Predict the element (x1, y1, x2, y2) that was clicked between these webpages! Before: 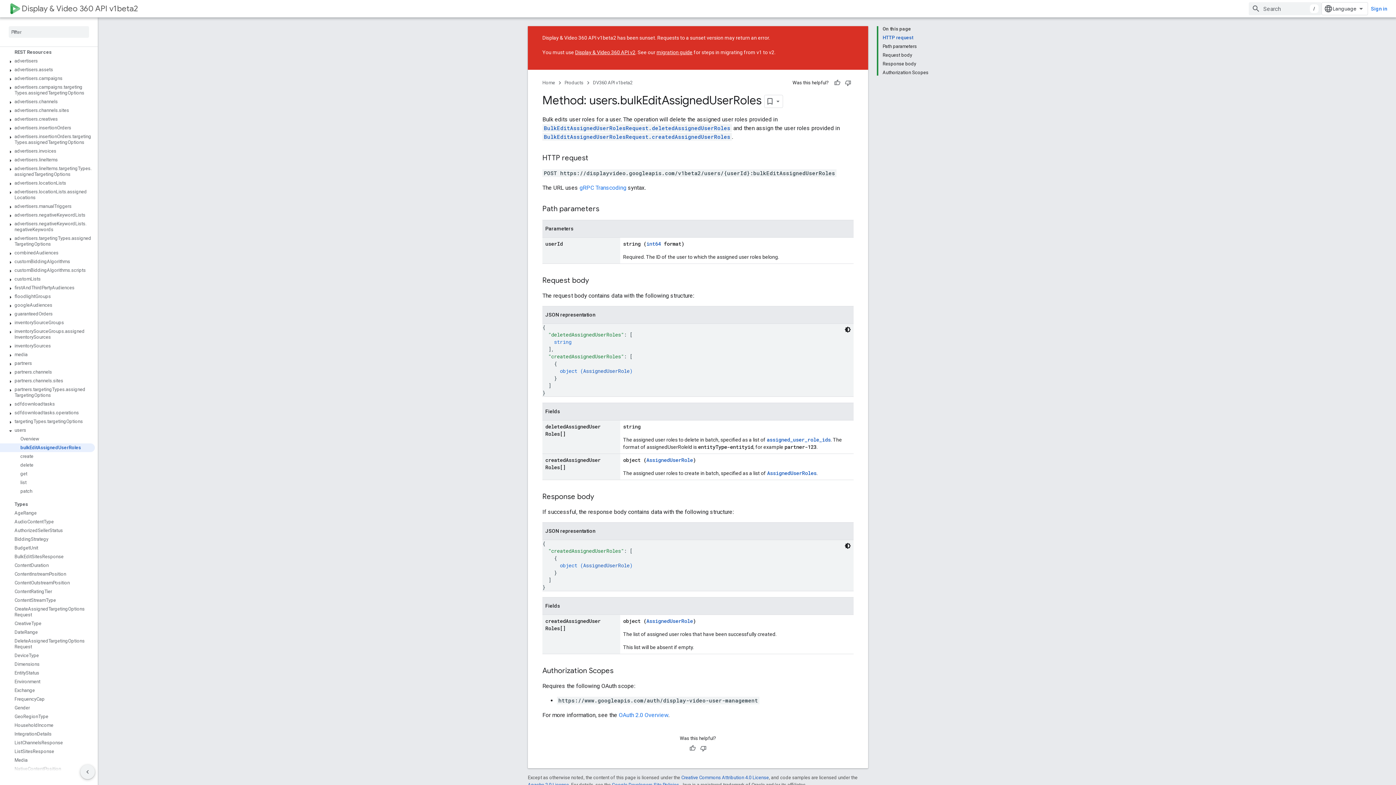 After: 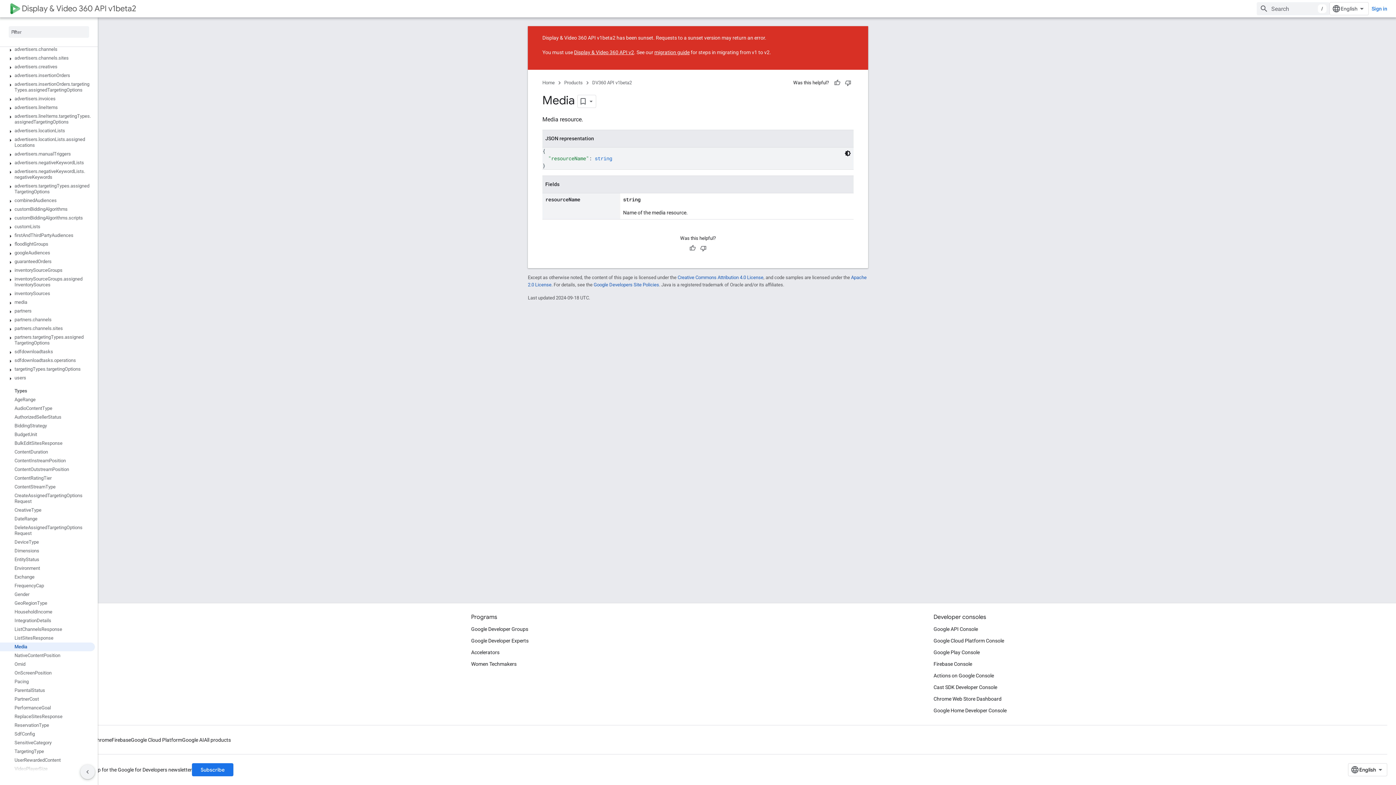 Action: label: Media bbox: (0, 756, 94, 765)